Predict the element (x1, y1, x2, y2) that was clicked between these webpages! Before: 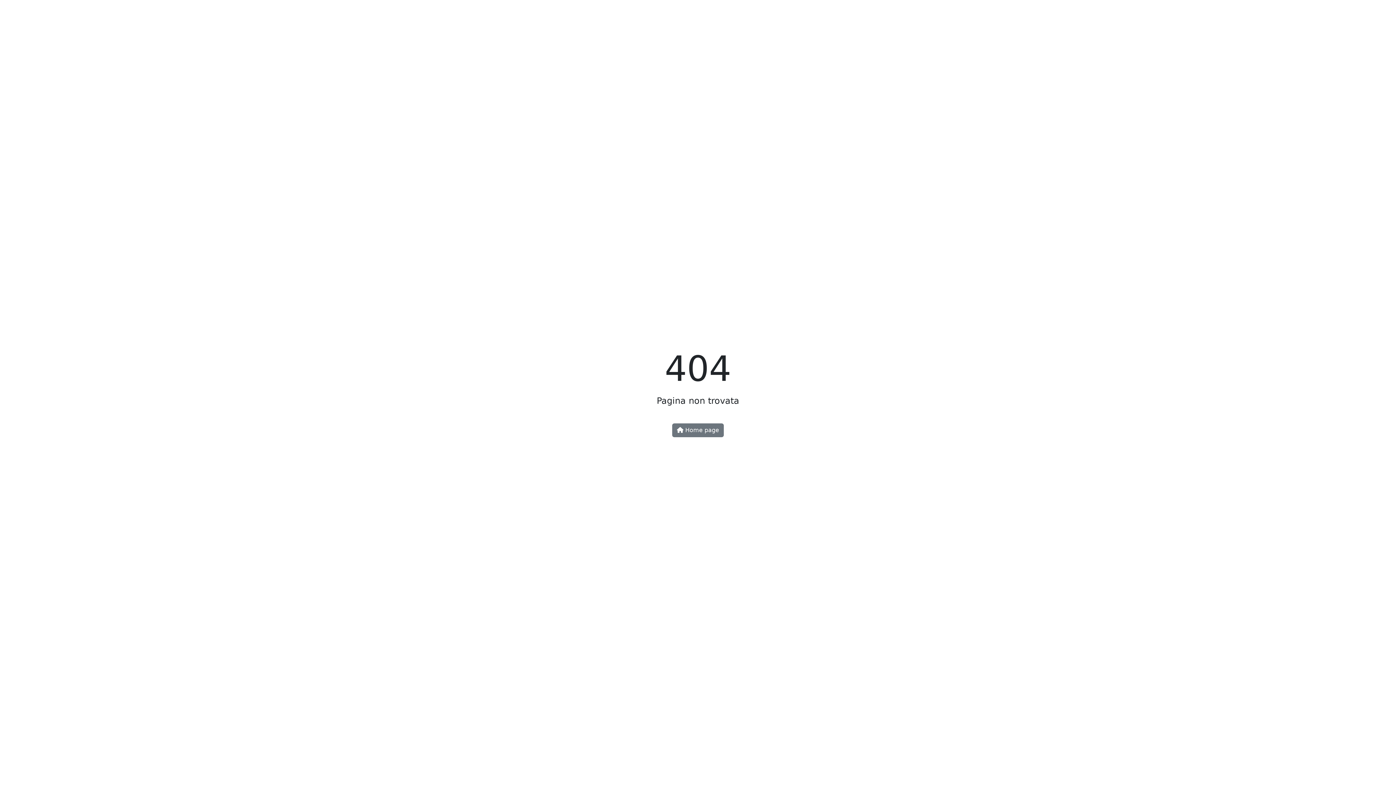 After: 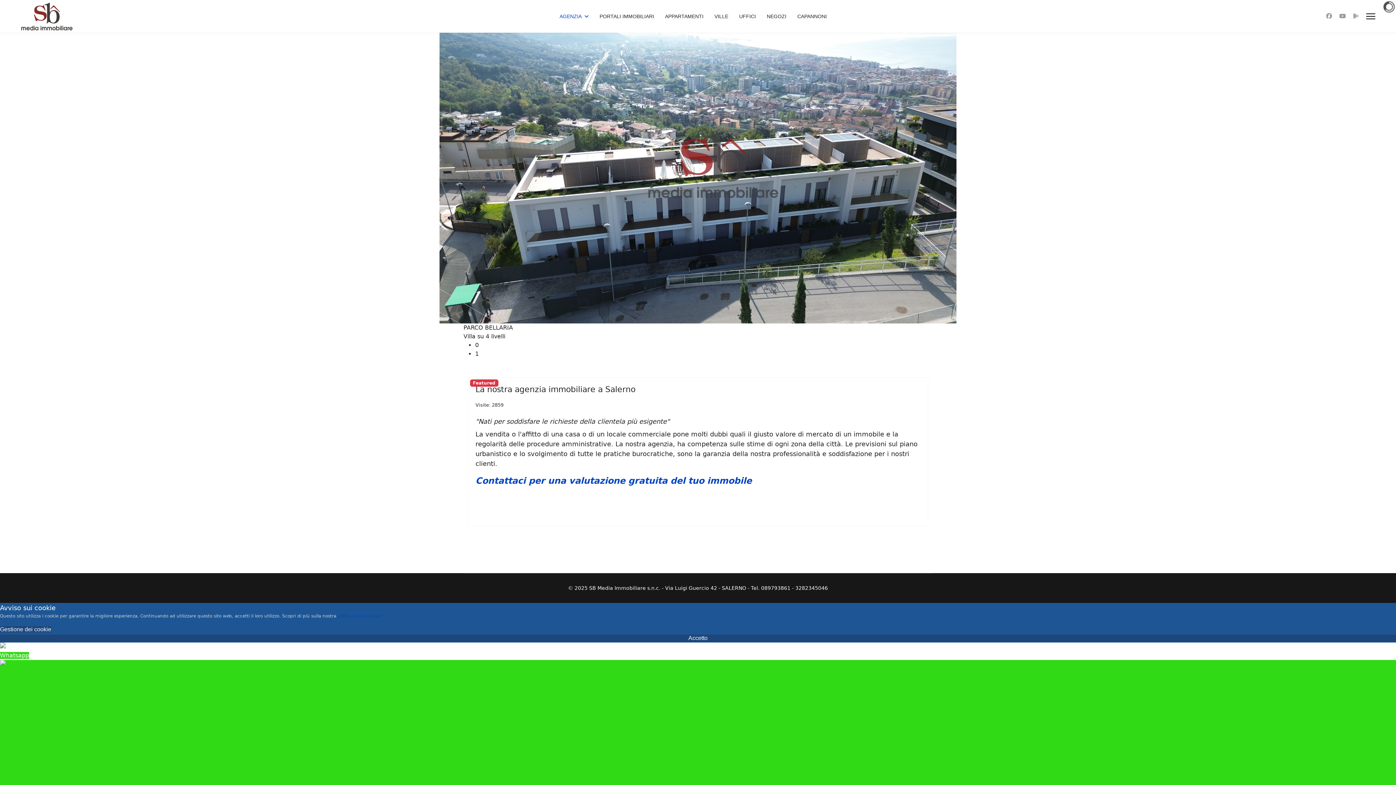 Action: label:  Home page bbox: (672, 423, 724, 437)